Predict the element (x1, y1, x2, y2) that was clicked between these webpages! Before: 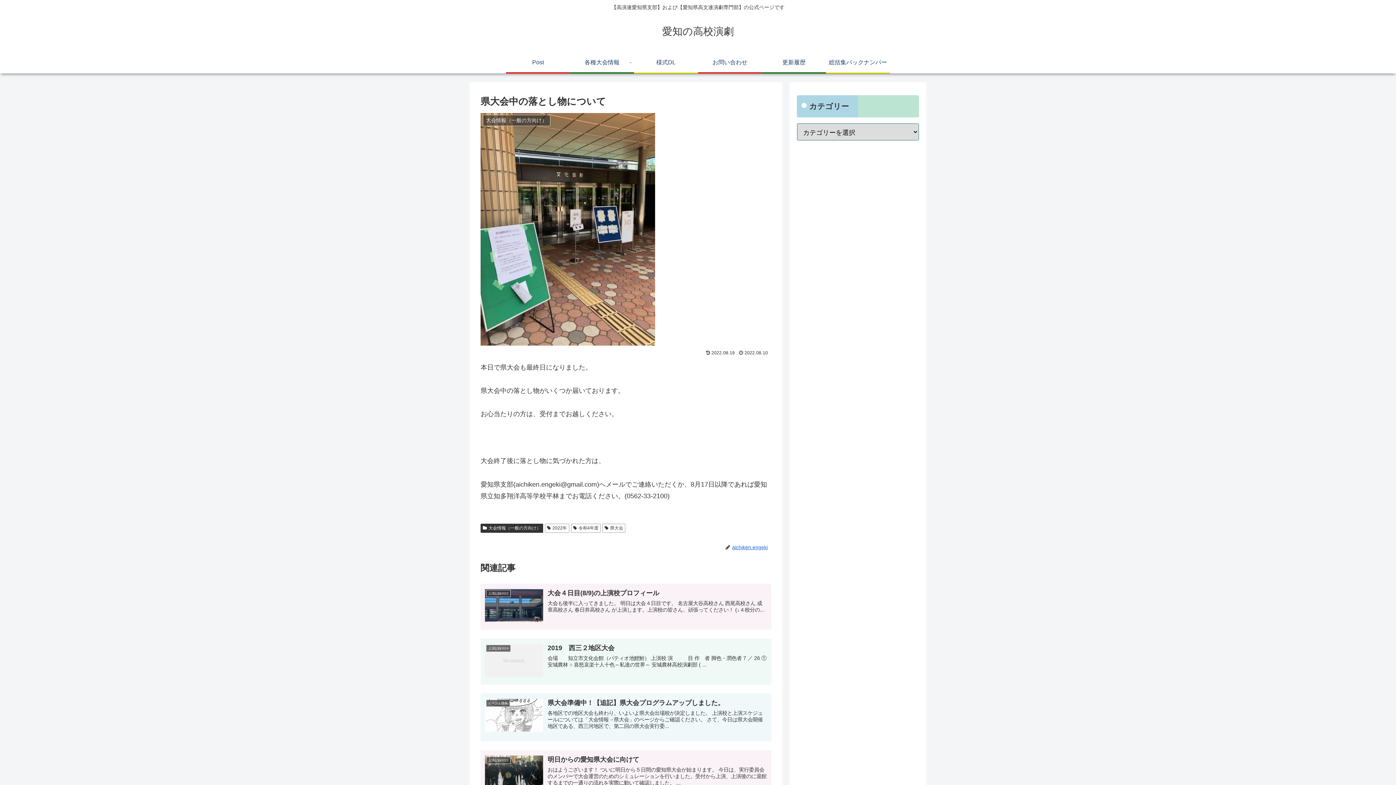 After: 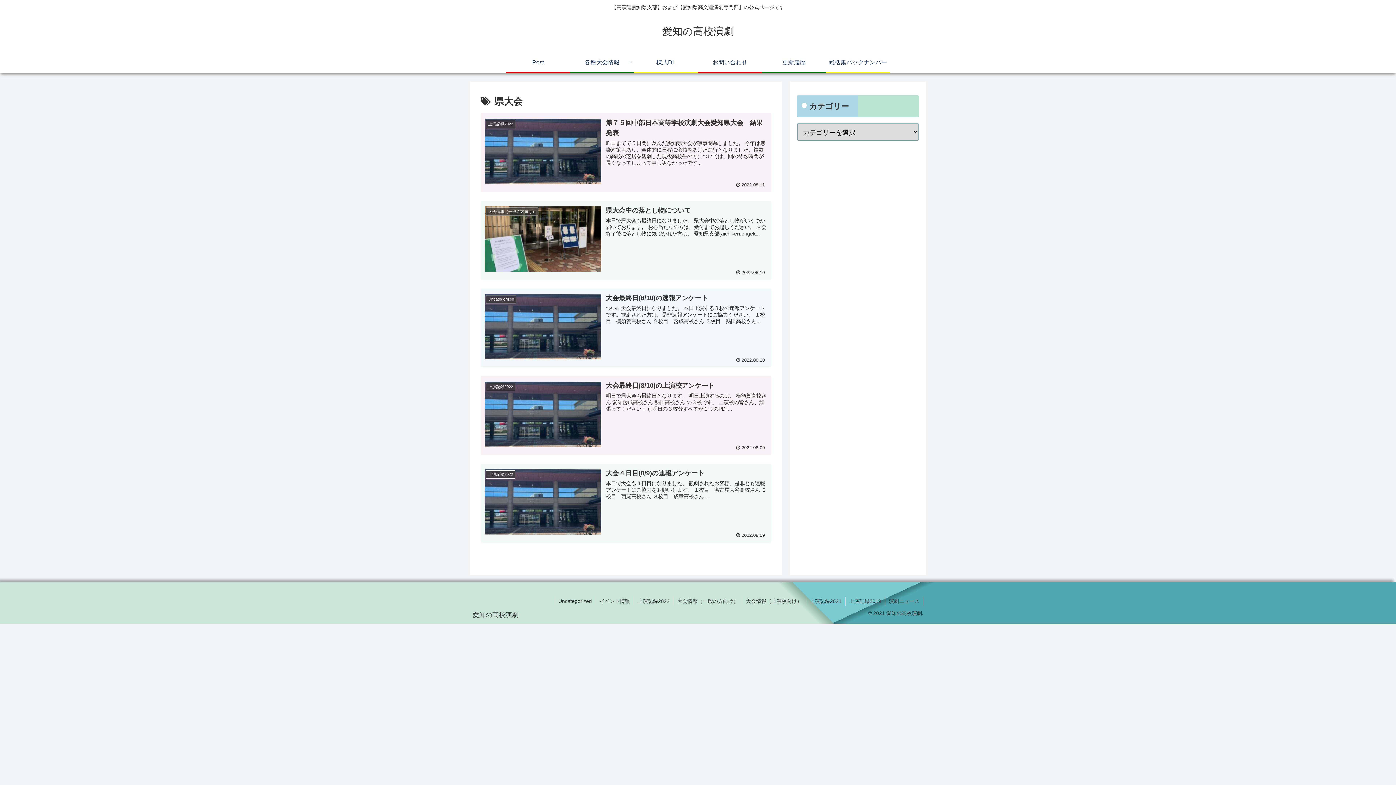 Action: bbox: (602, 523, 625, 532) label: 県大会